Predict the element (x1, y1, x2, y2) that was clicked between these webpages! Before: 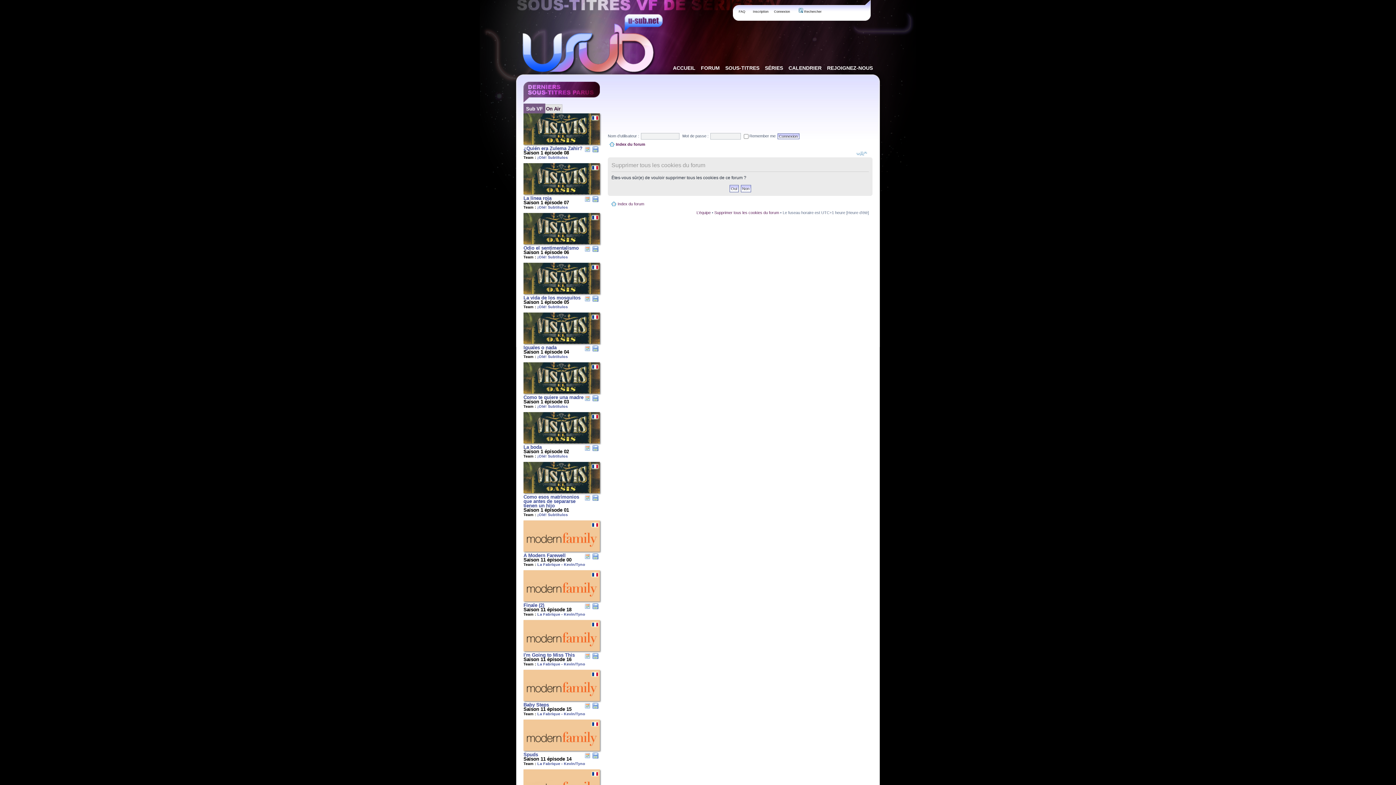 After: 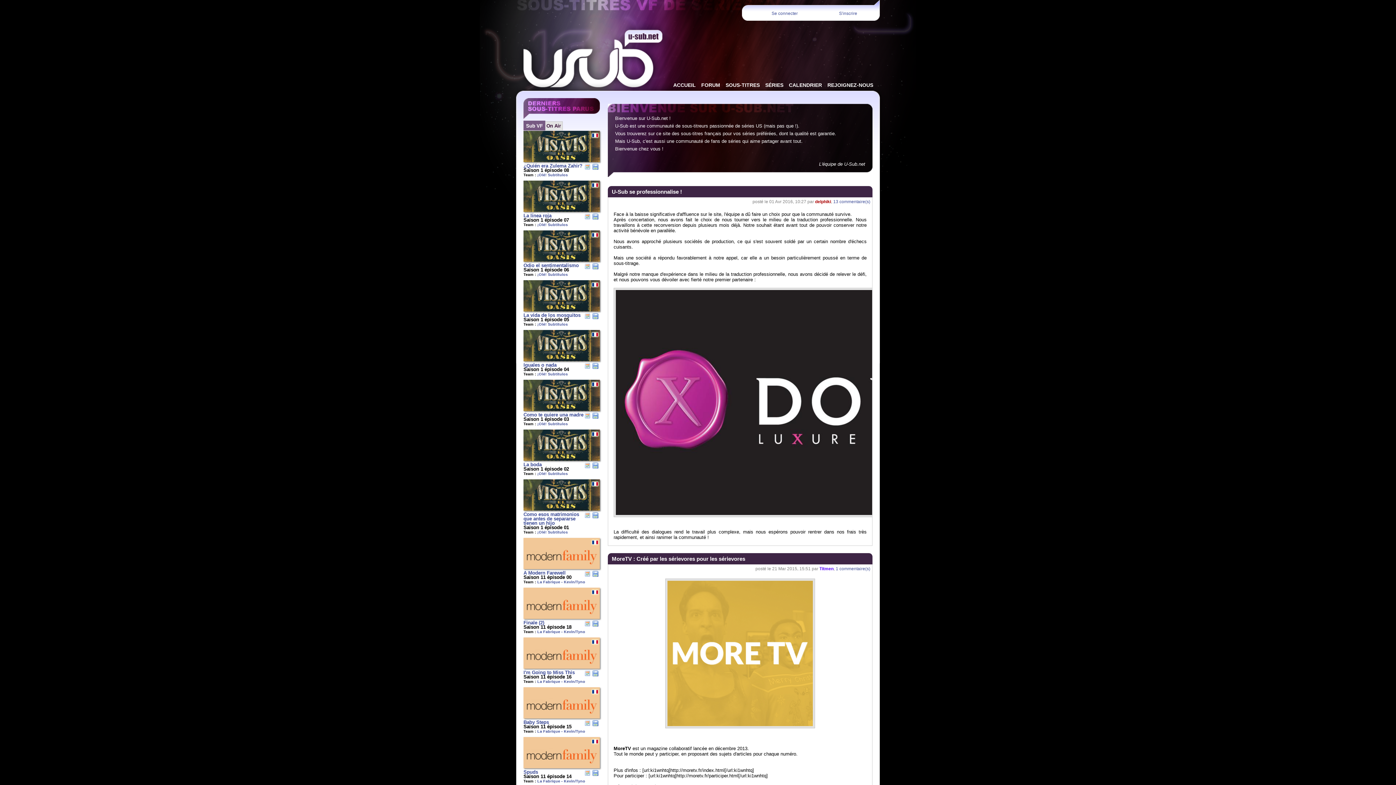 Action: bbox: (670, 58, 698, 74) label: ACCUEIL